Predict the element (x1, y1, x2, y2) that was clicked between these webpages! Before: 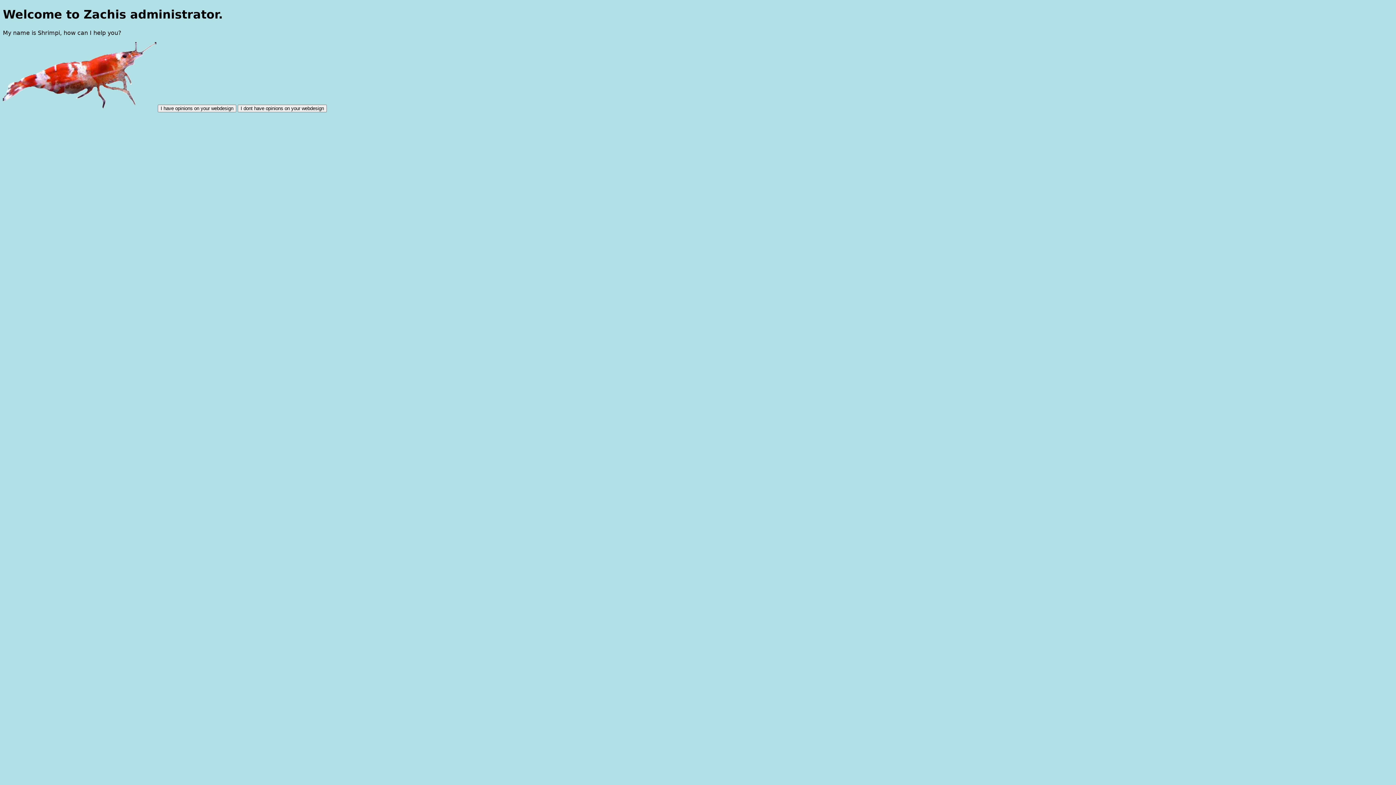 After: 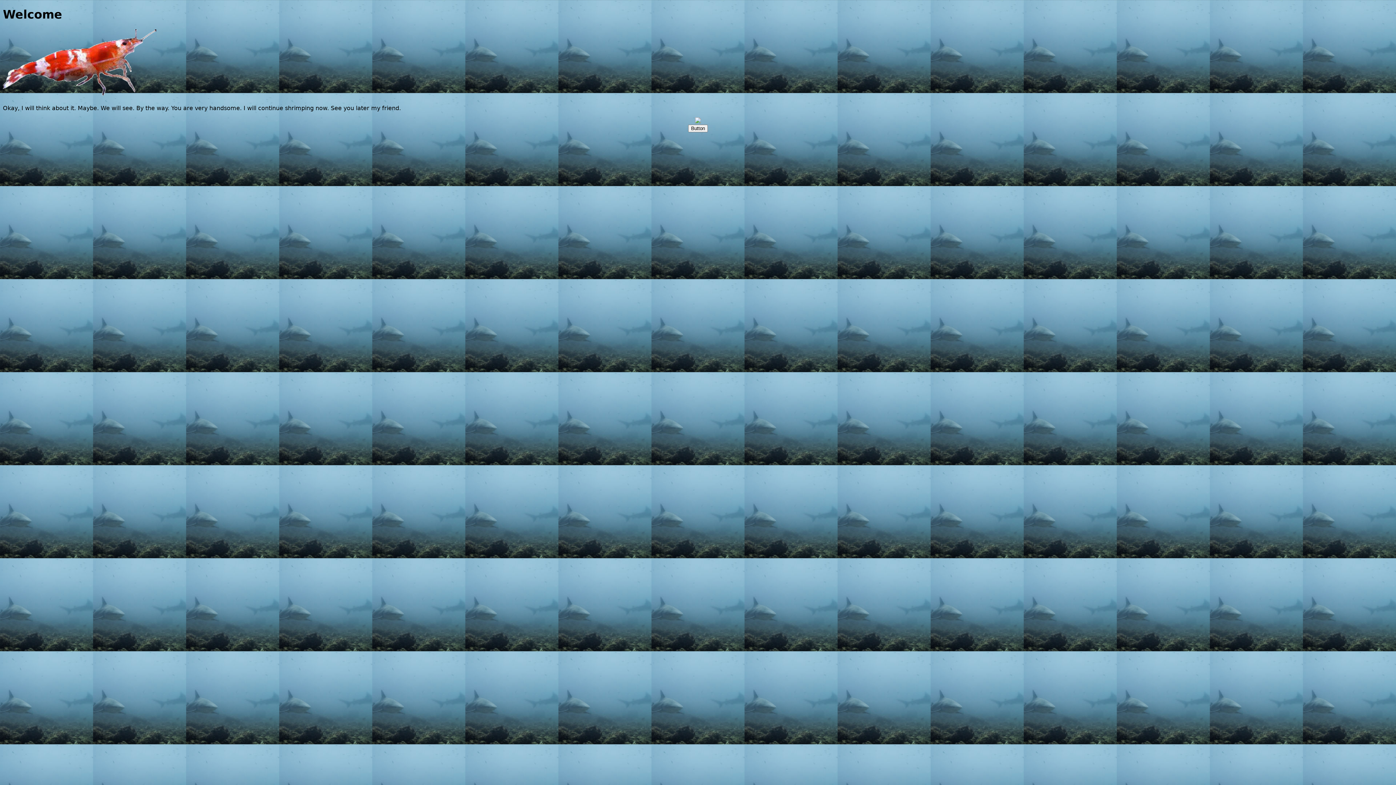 Action: bbox: (157, 105, 236, 111) label: I have opinions on your webdesign
